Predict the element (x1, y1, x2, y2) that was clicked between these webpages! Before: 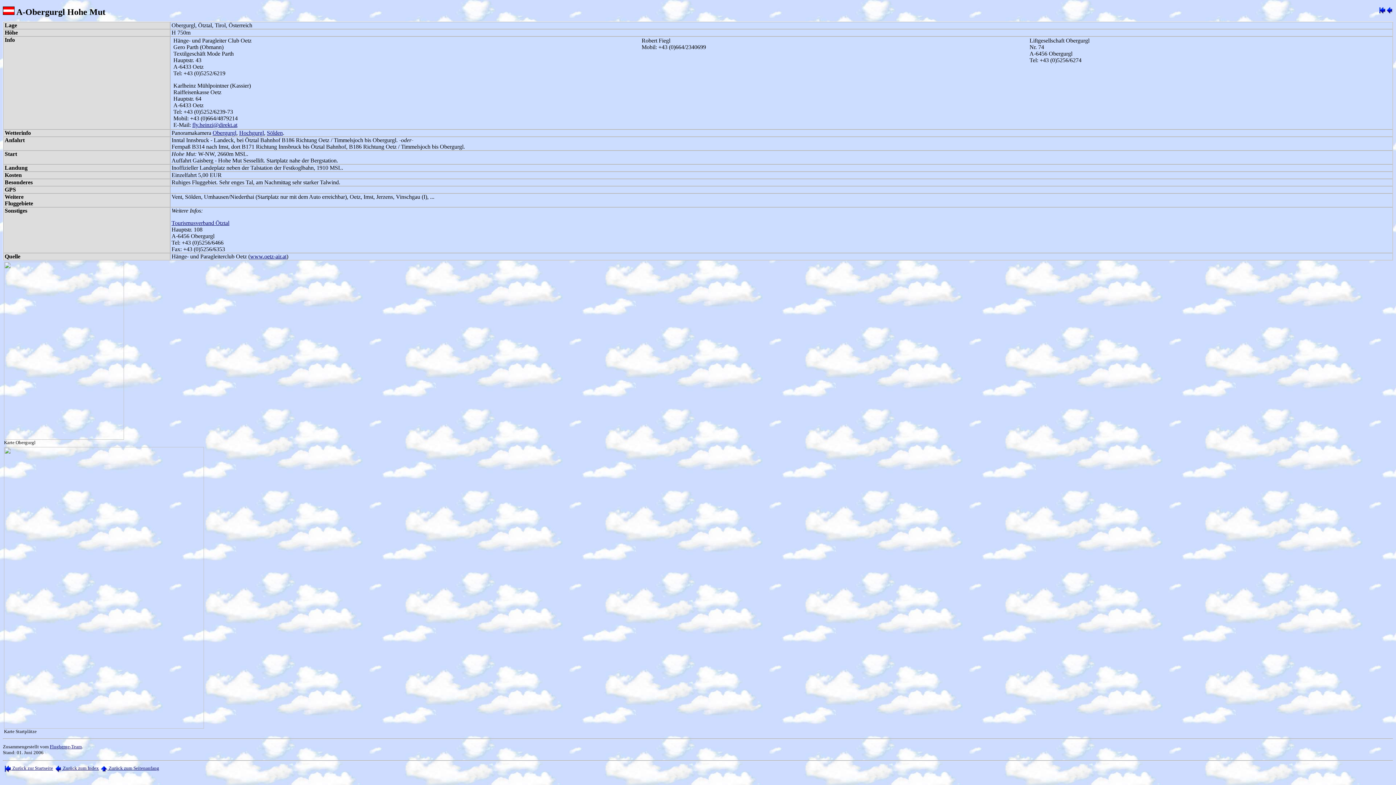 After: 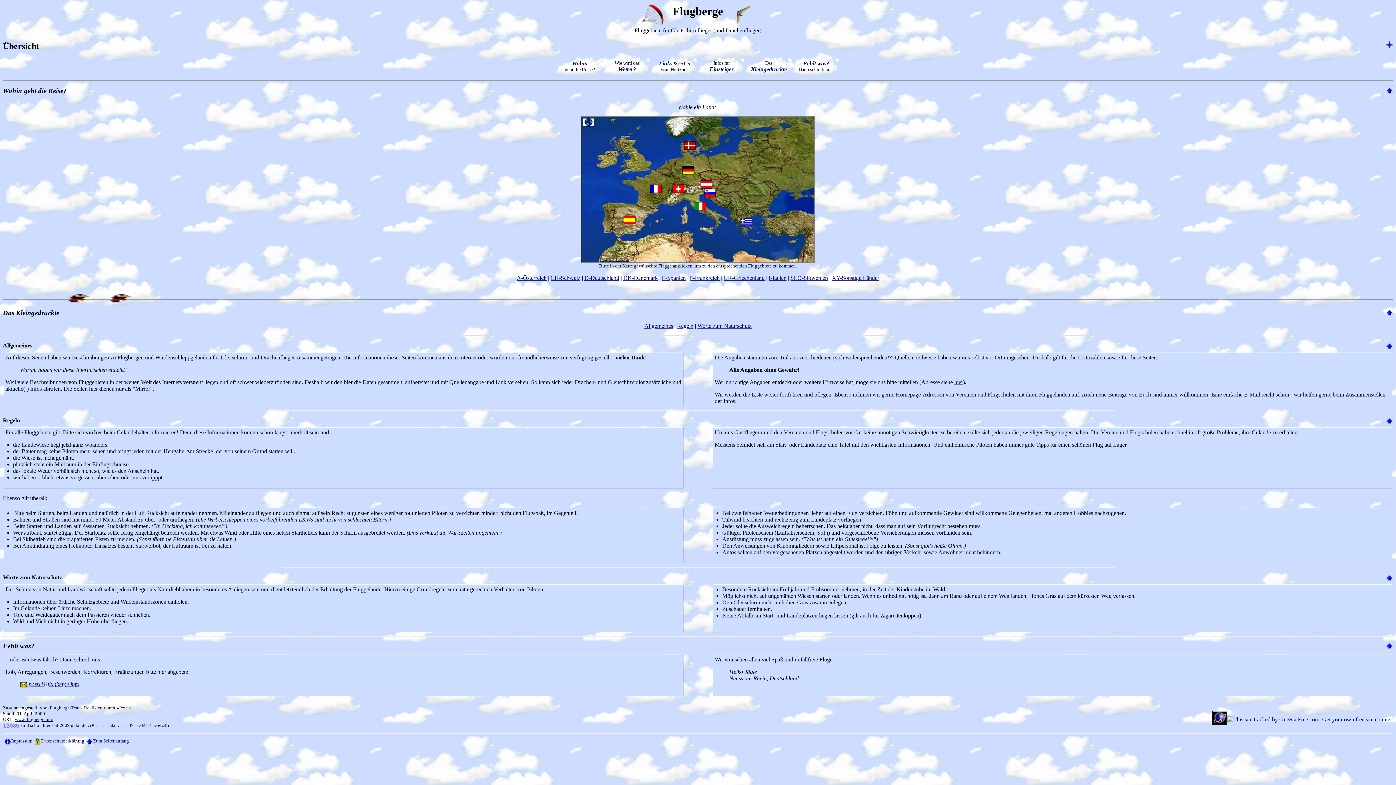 Action: label:  Zurück zur Startseite bbox: (4, 765, 53, 771)